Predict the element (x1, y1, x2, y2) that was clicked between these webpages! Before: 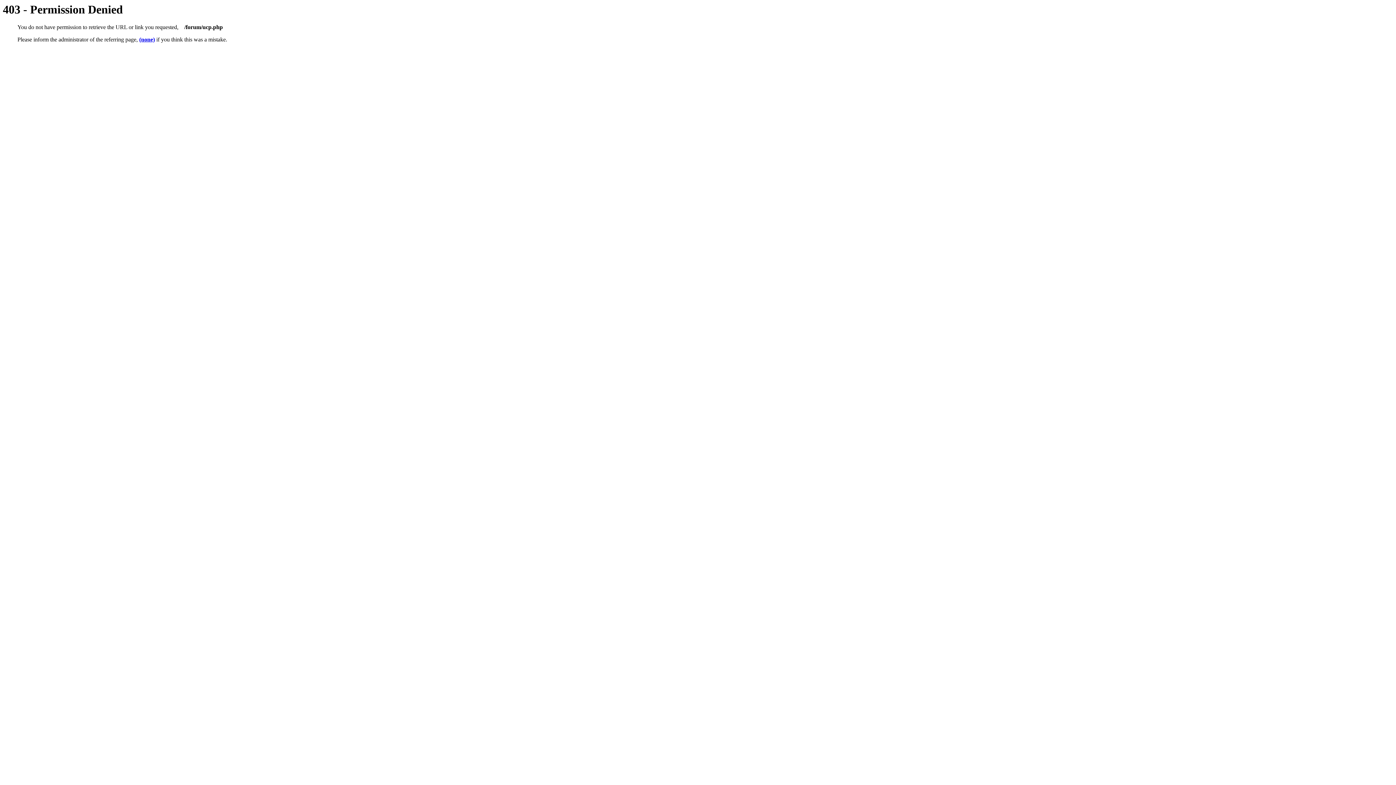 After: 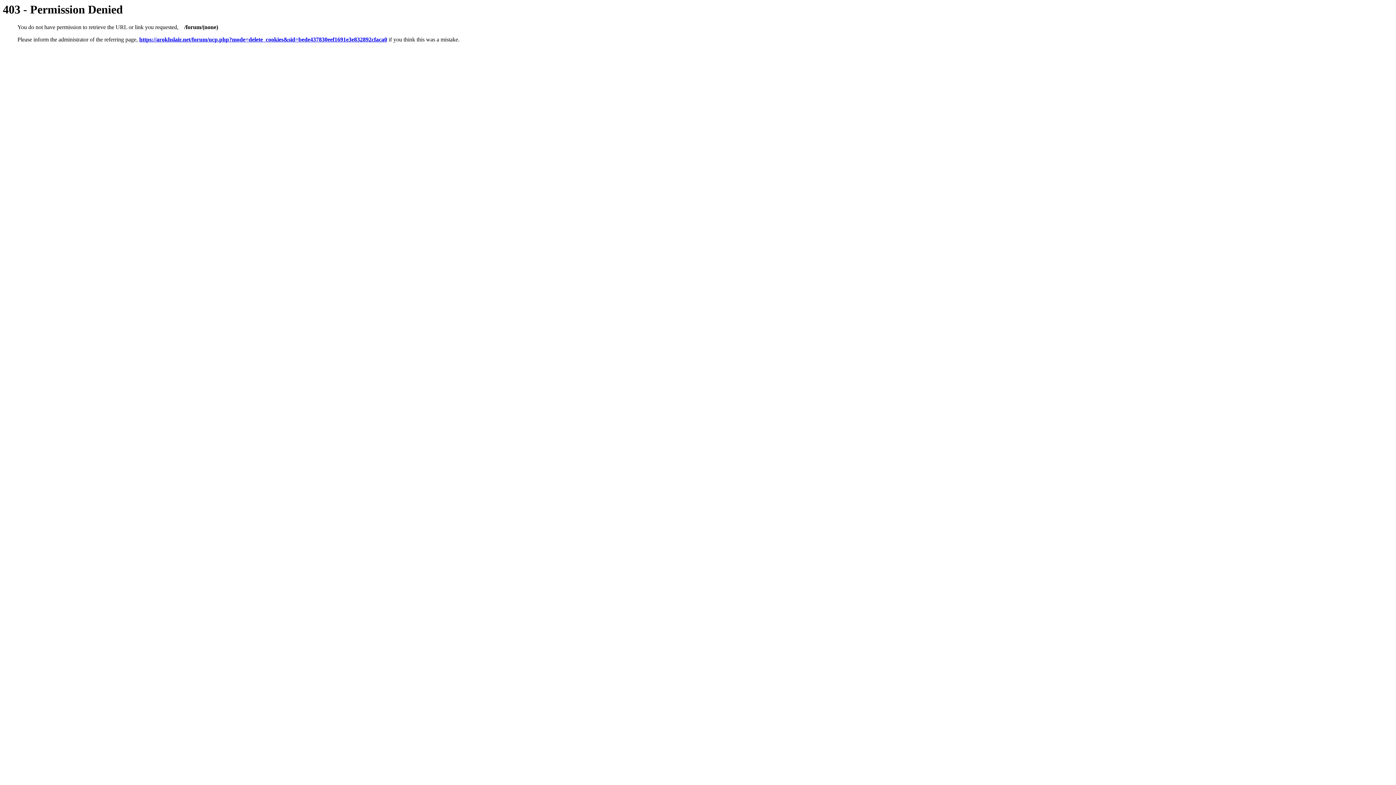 Action: label: (none) bbox: (139, 36, 154, 42)